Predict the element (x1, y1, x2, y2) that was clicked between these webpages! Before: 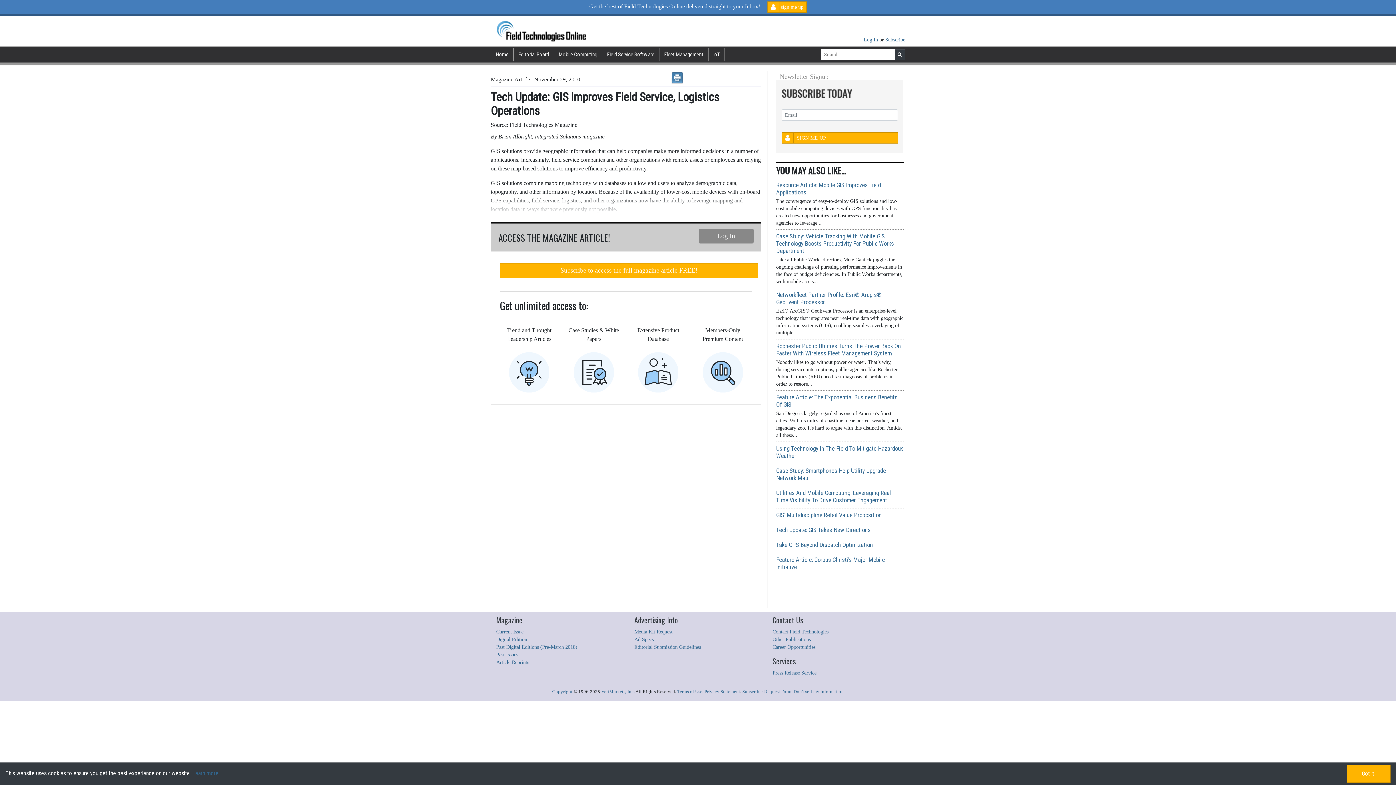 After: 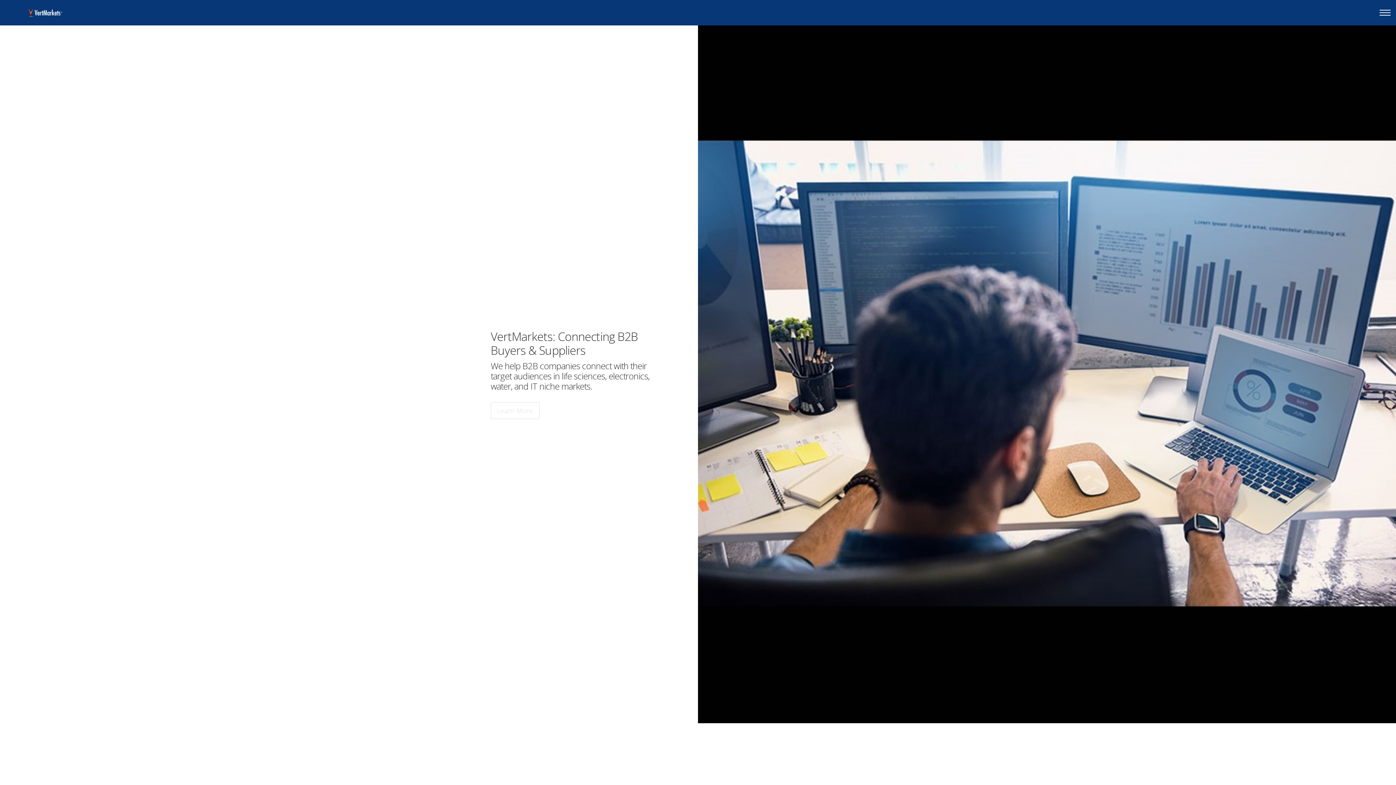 Action: label: VertMarkets, Inc. bbox: (601, 689, 634, 694)